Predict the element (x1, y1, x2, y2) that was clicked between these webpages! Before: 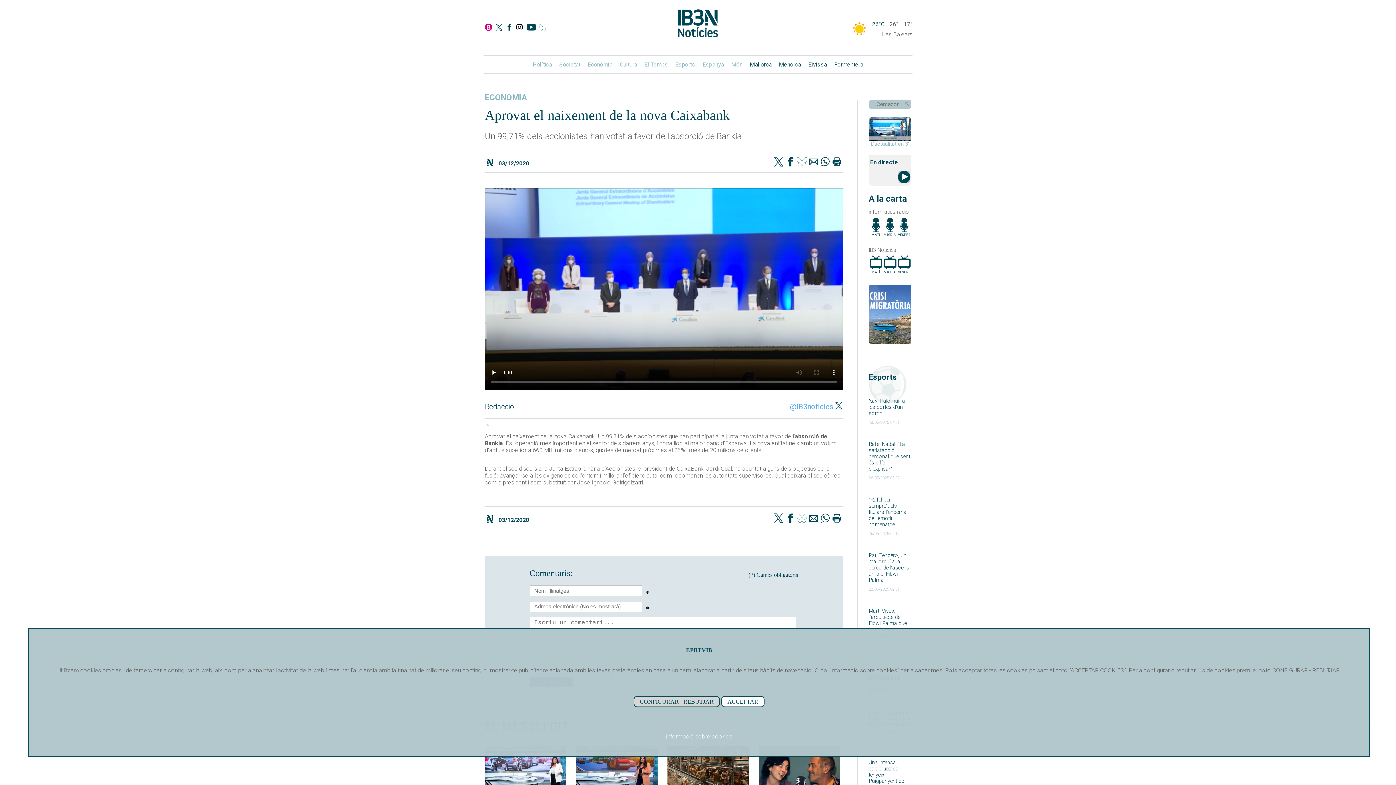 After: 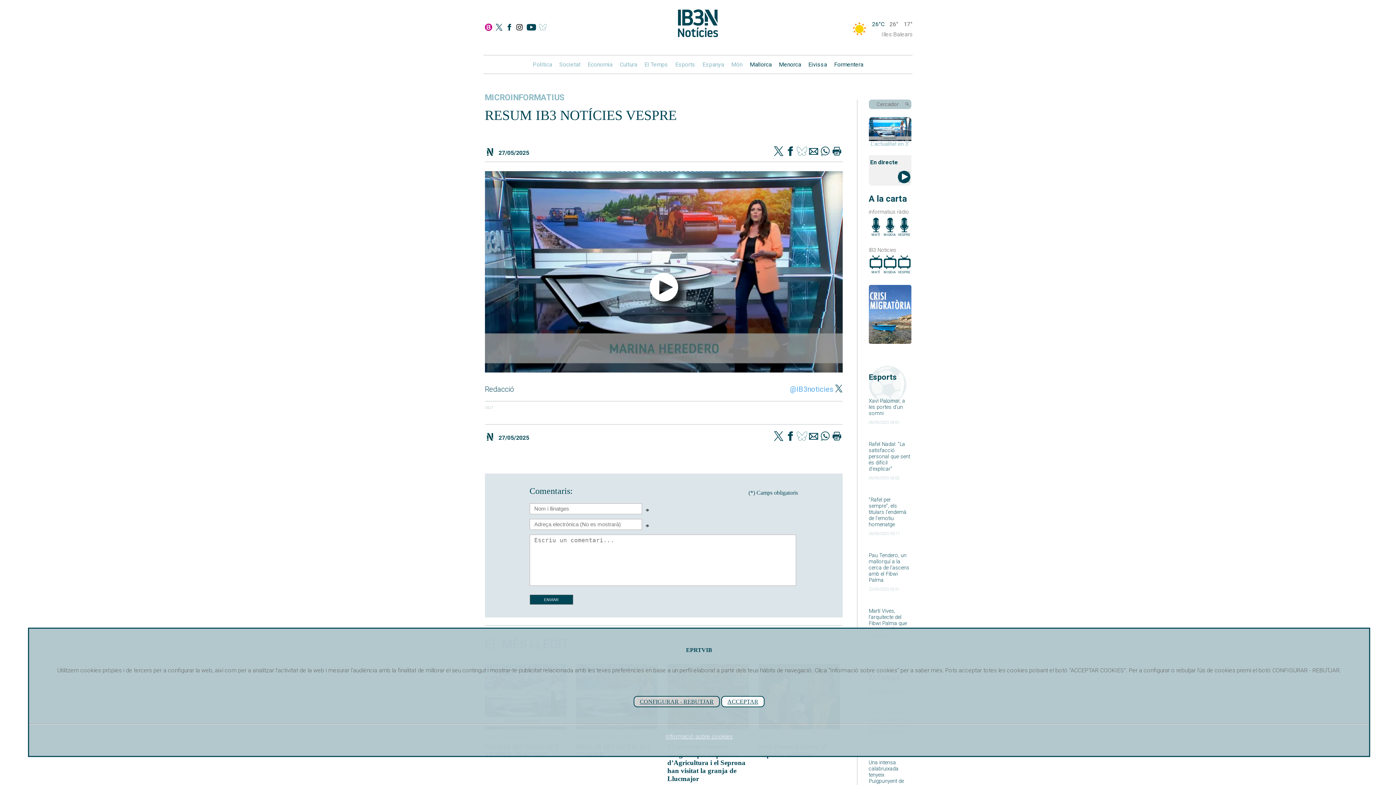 Action: bbox: (576, 746, 657, 813)